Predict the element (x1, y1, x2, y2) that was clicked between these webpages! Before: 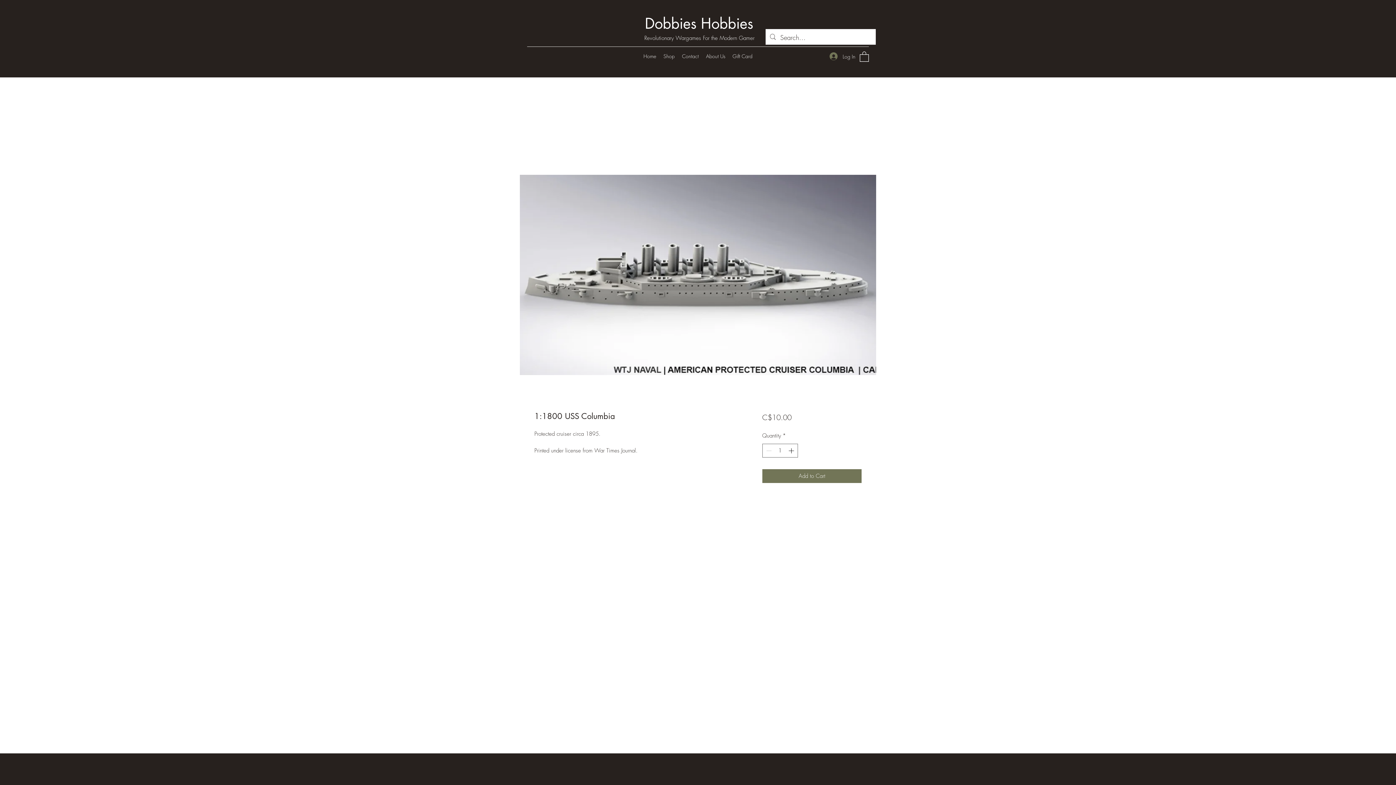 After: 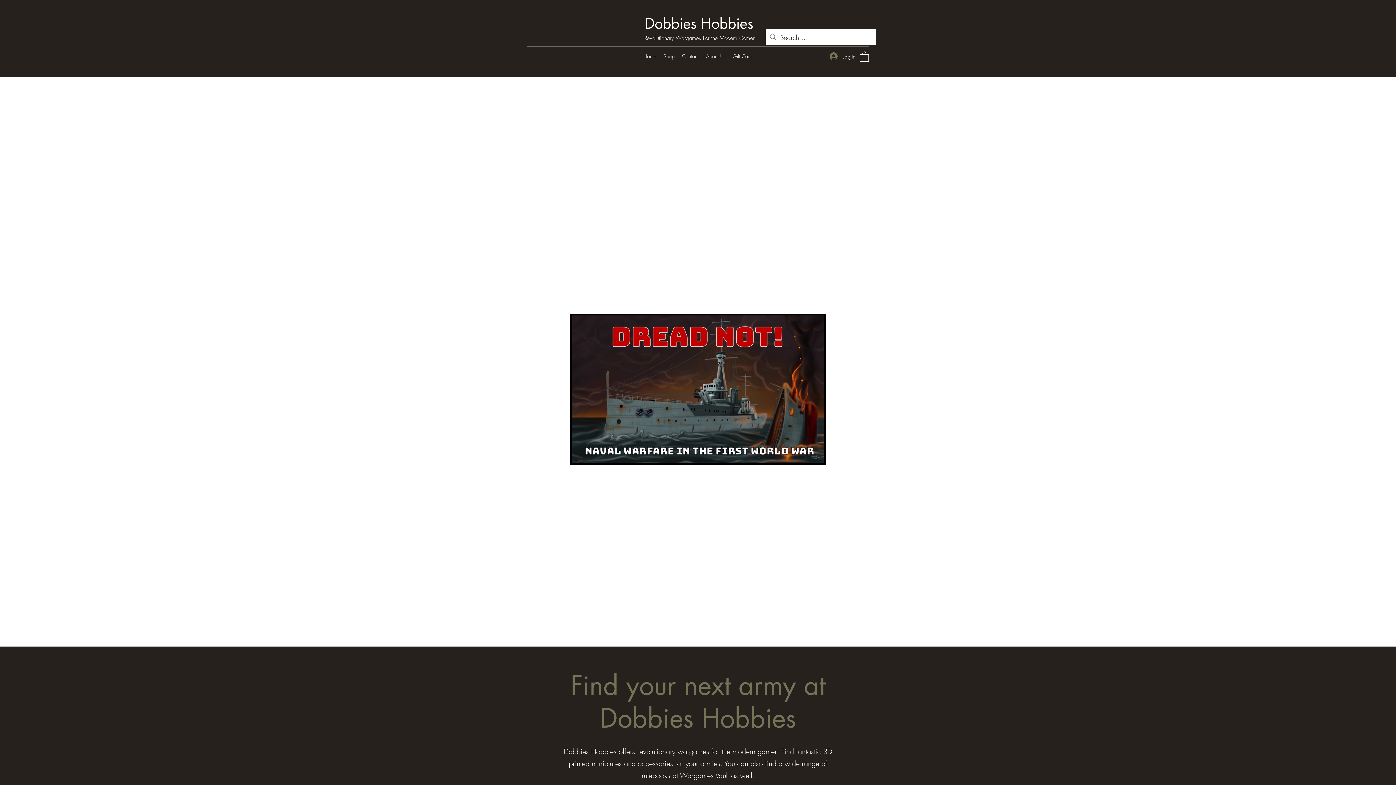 Action: label: Home bbox: (640, 50, 660, 61)